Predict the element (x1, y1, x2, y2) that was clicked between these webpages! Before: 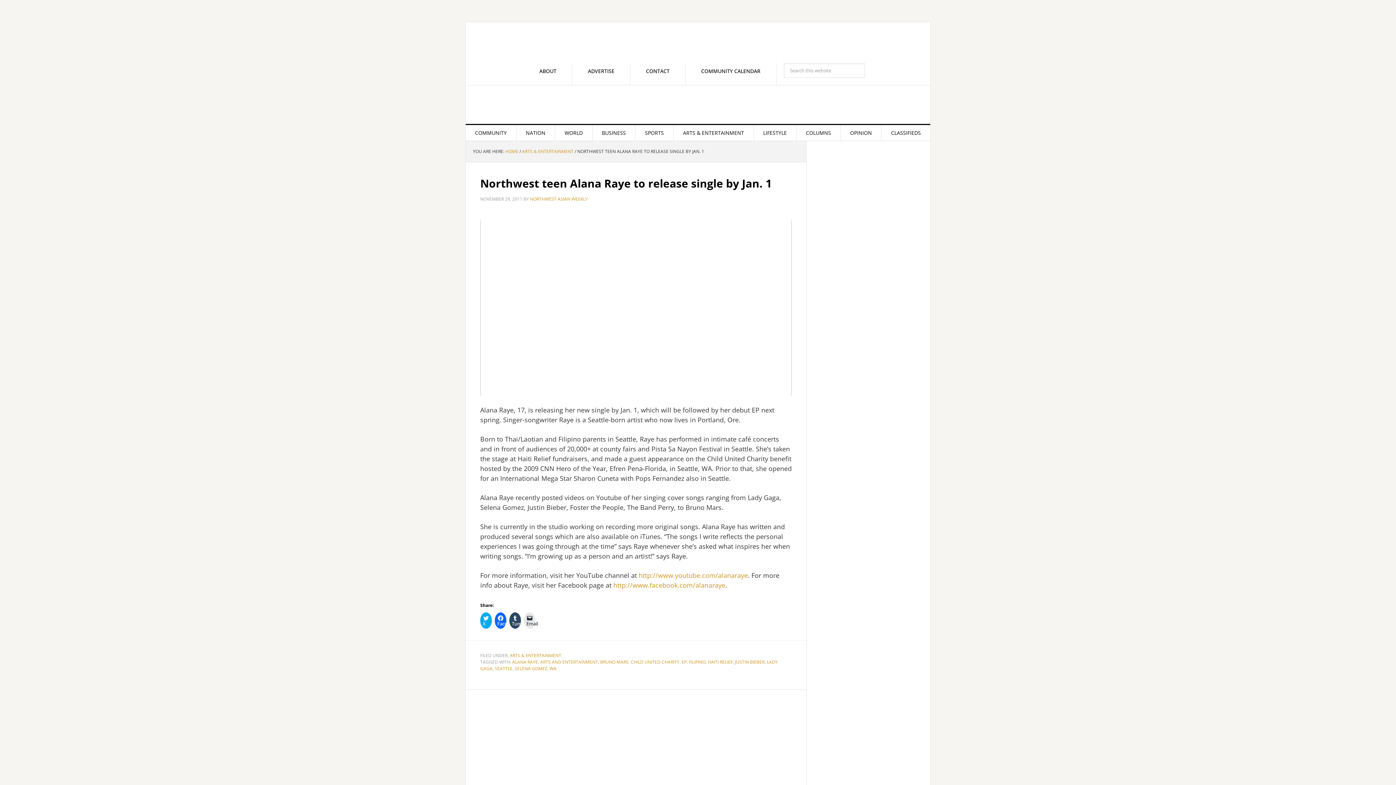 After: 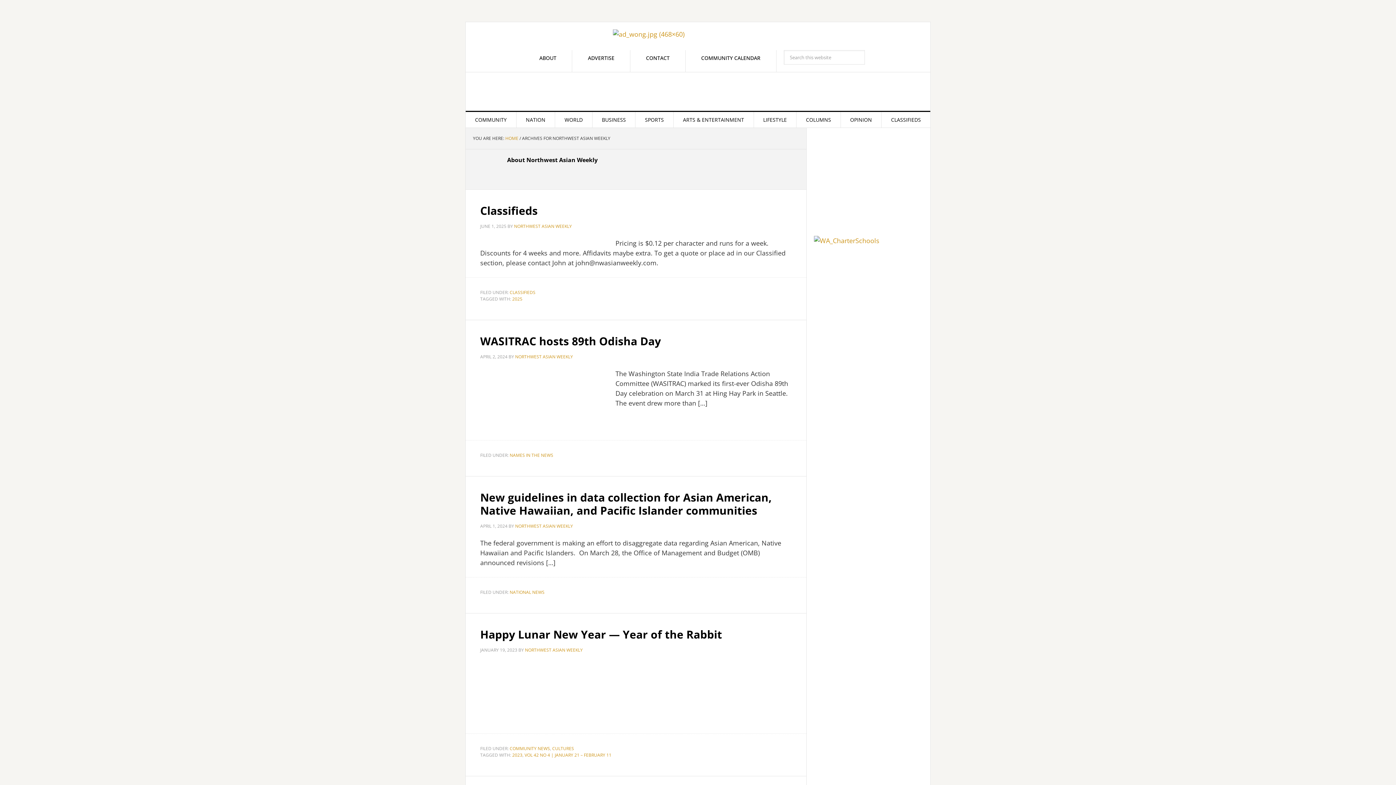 Action: bbox: (530, 196, 588, 202) label: NORTHWEST ASIAN WEEKLY